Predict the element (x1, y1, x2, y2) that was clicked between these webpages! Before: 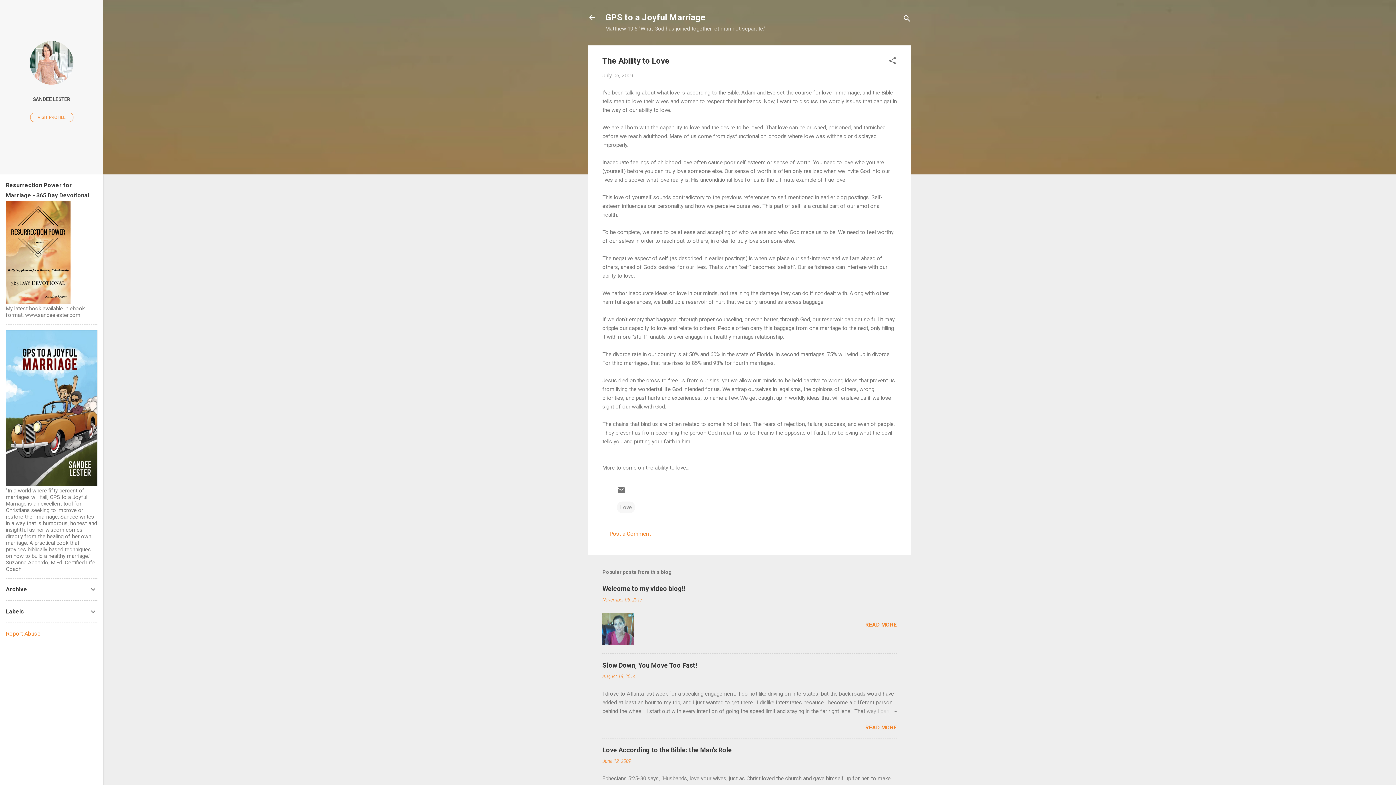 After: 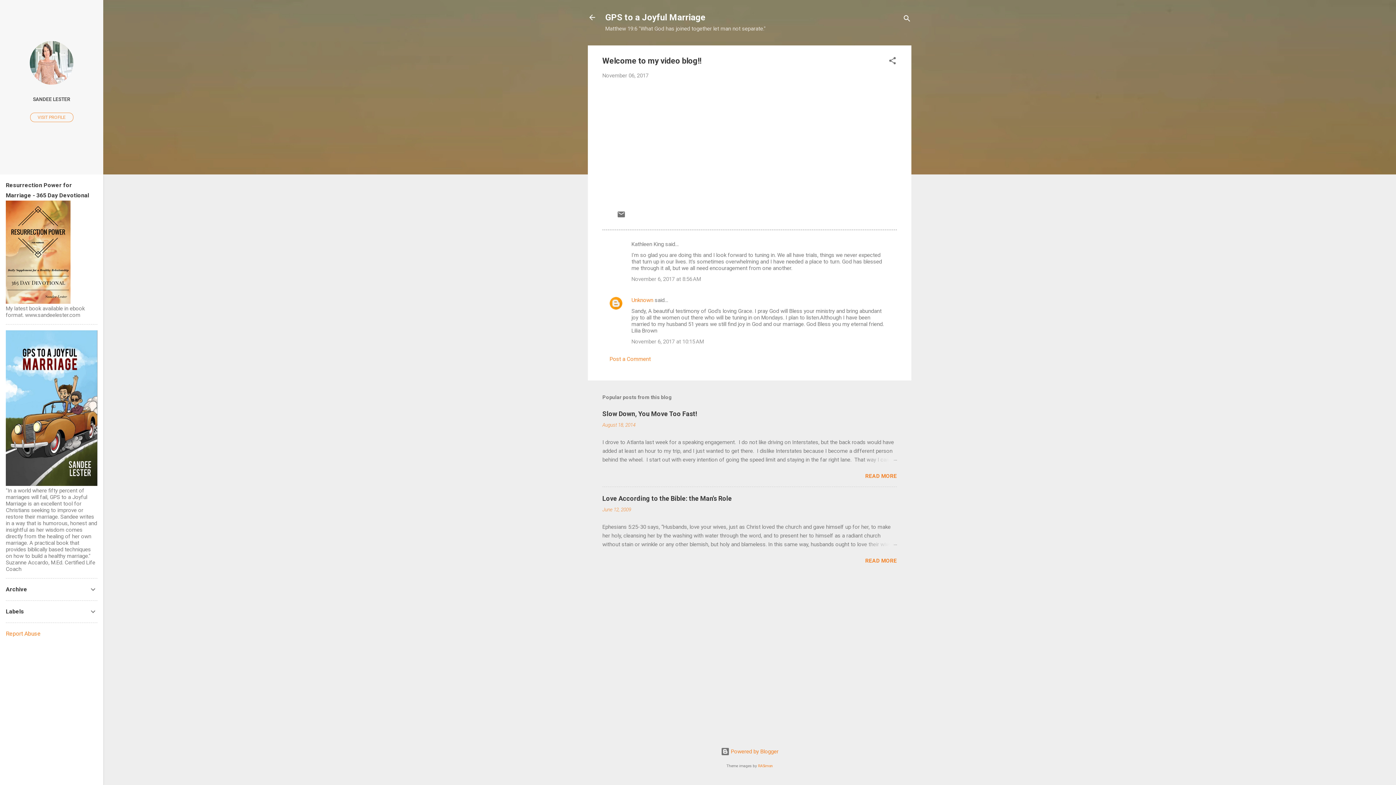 Action: label: READ MORE bbox: (865, 621, 897, 628)